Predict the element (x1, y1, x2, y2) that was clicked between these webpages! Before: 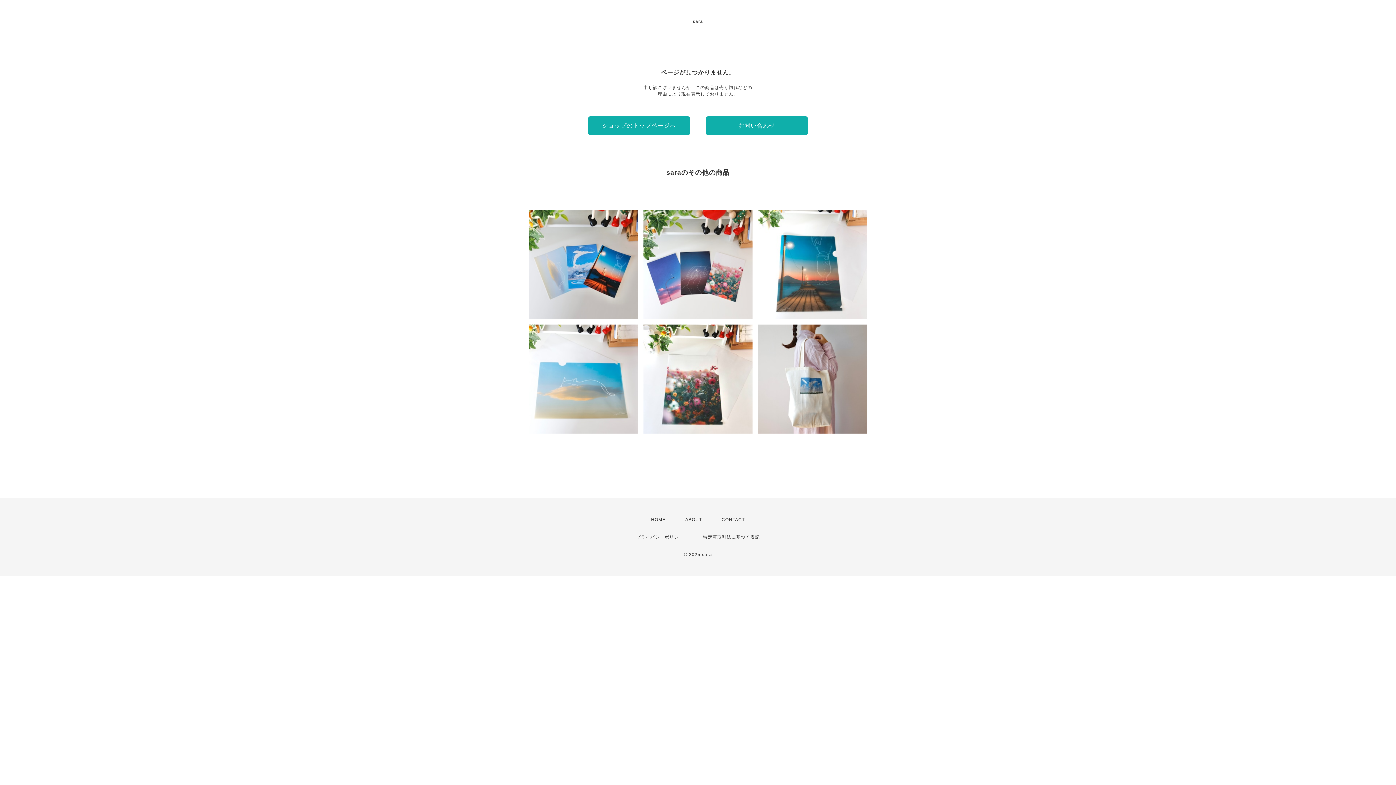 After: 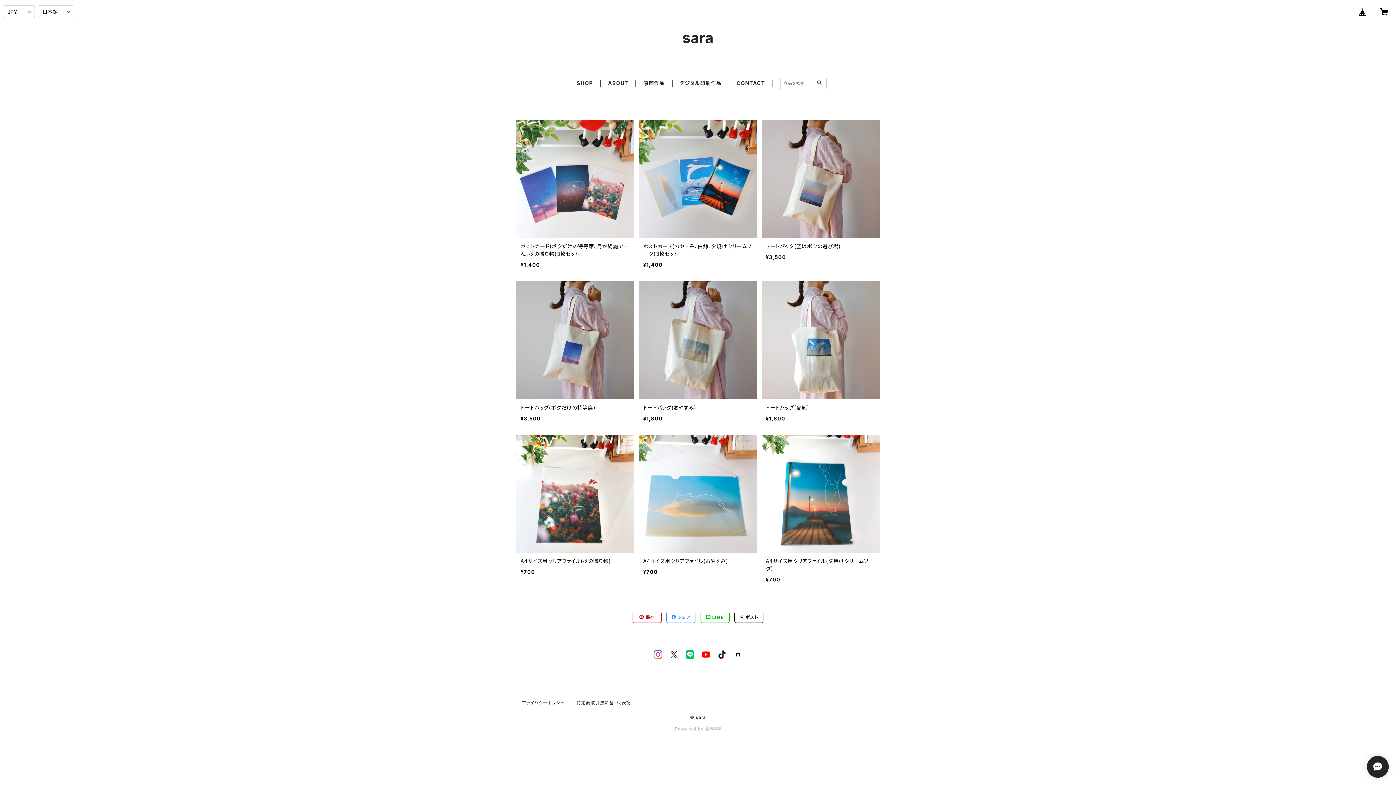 Action: bbox: (588, 116, 690, 135) label: ショップのトップページへ